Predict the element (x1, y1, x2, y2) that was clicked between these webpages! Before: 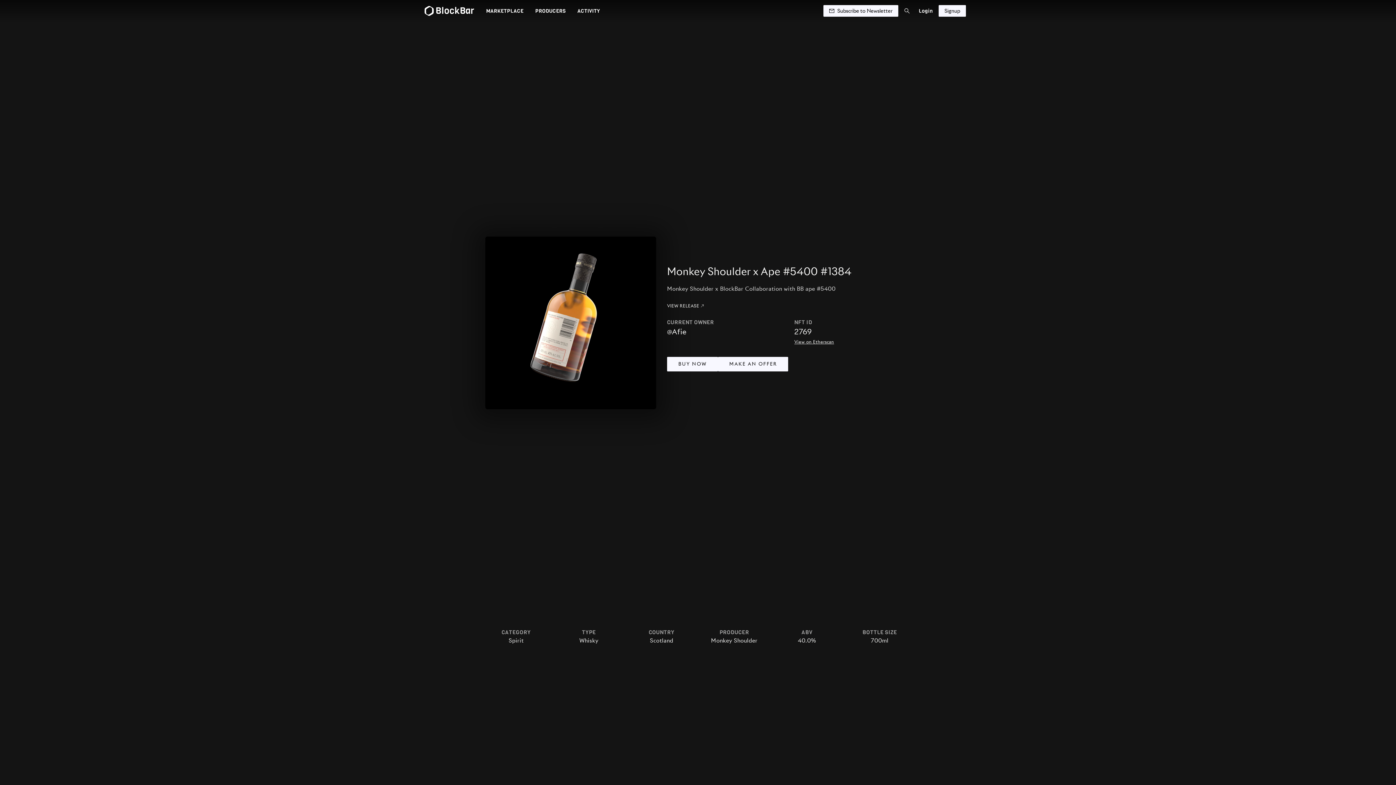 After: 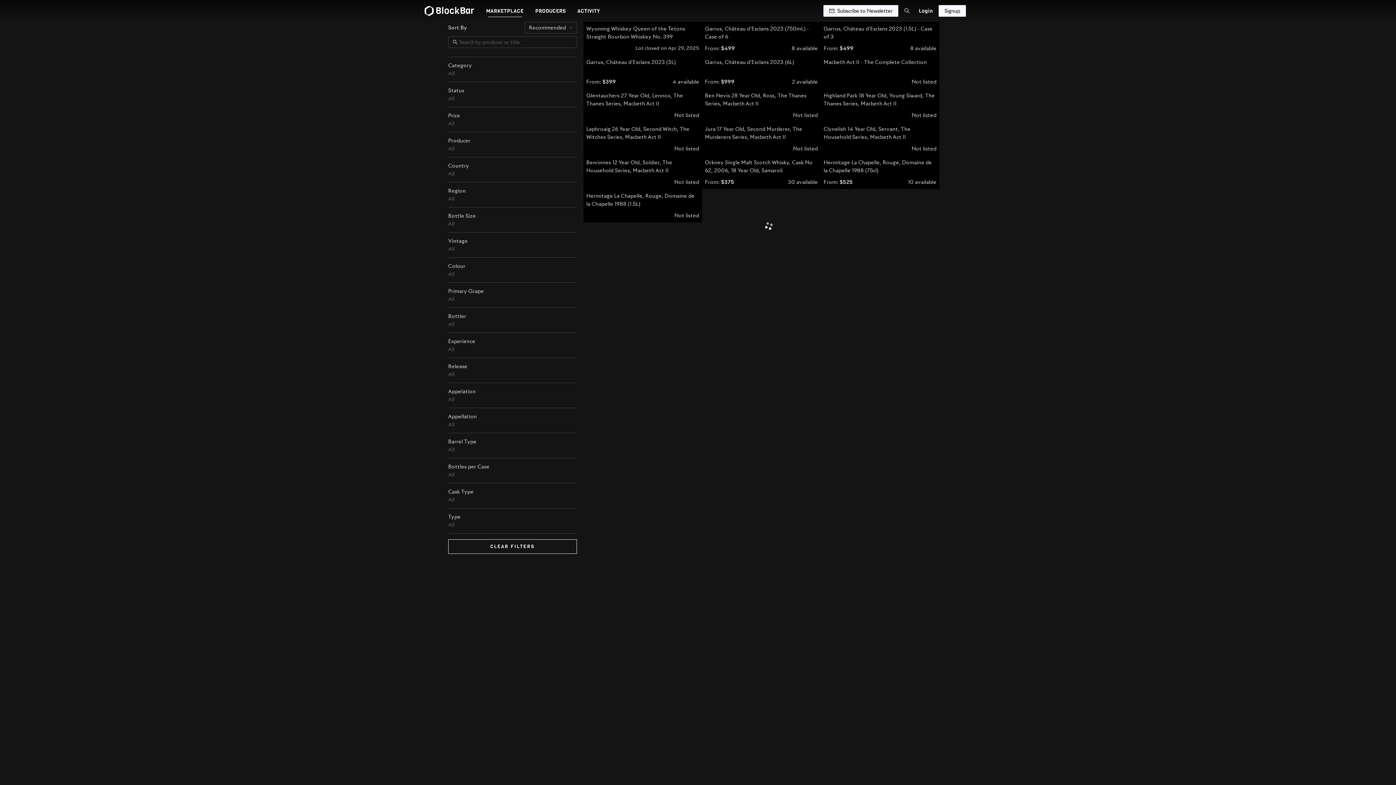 Action: bbox: (480, 4, 529, 17) label: MARKETPLACE